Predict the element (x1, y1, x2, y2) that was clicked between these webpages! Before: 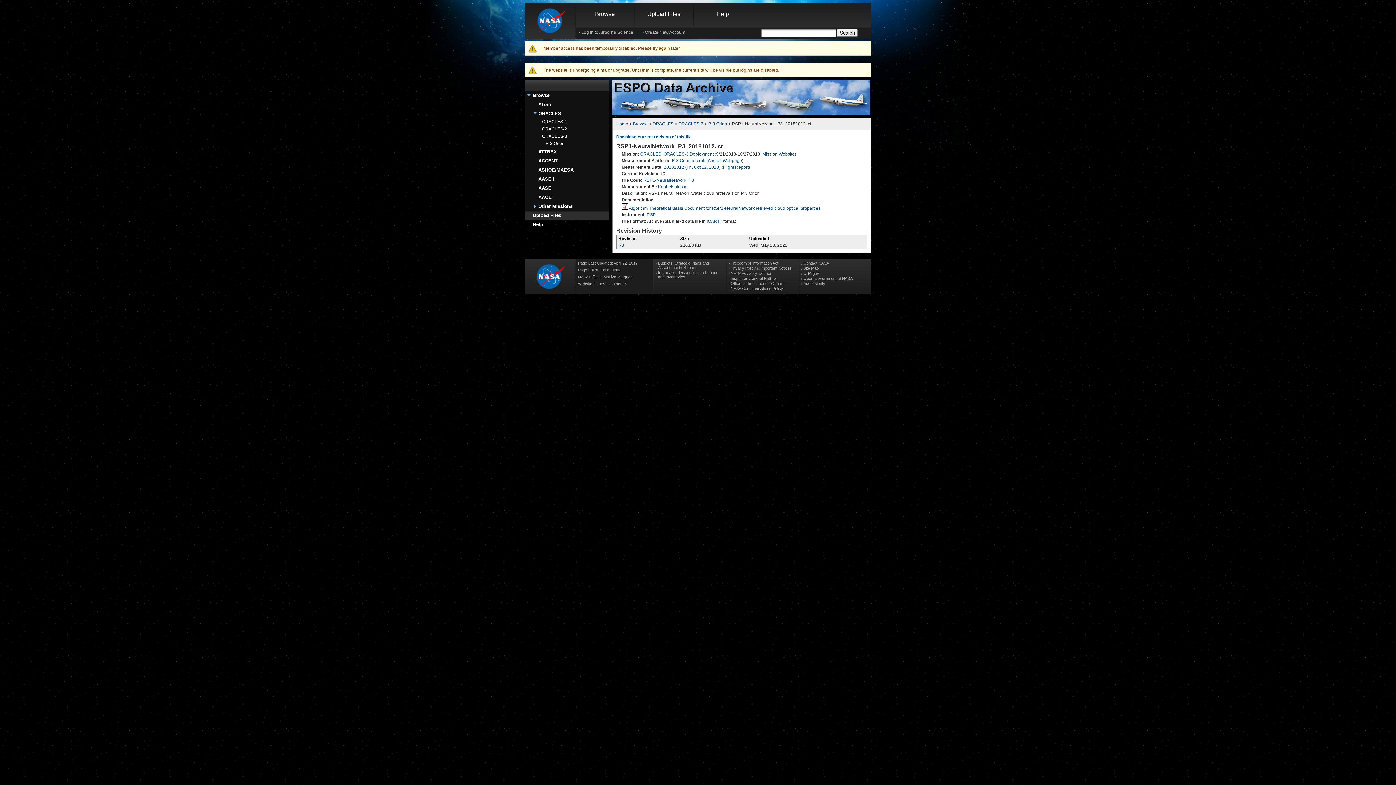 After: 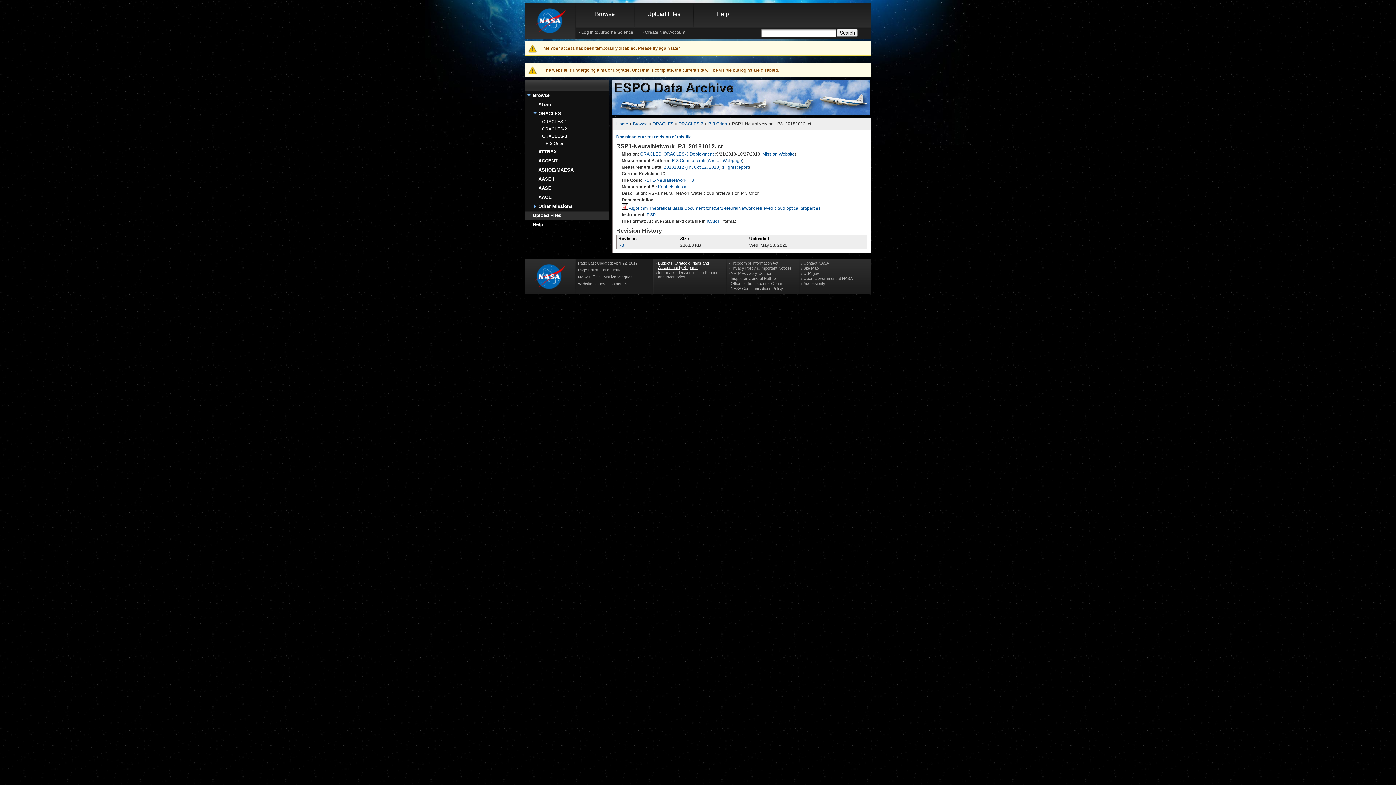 Action: bbox: (658, 261, 709, 269) label: Budgets, Strategic Plans and Accountability Reports